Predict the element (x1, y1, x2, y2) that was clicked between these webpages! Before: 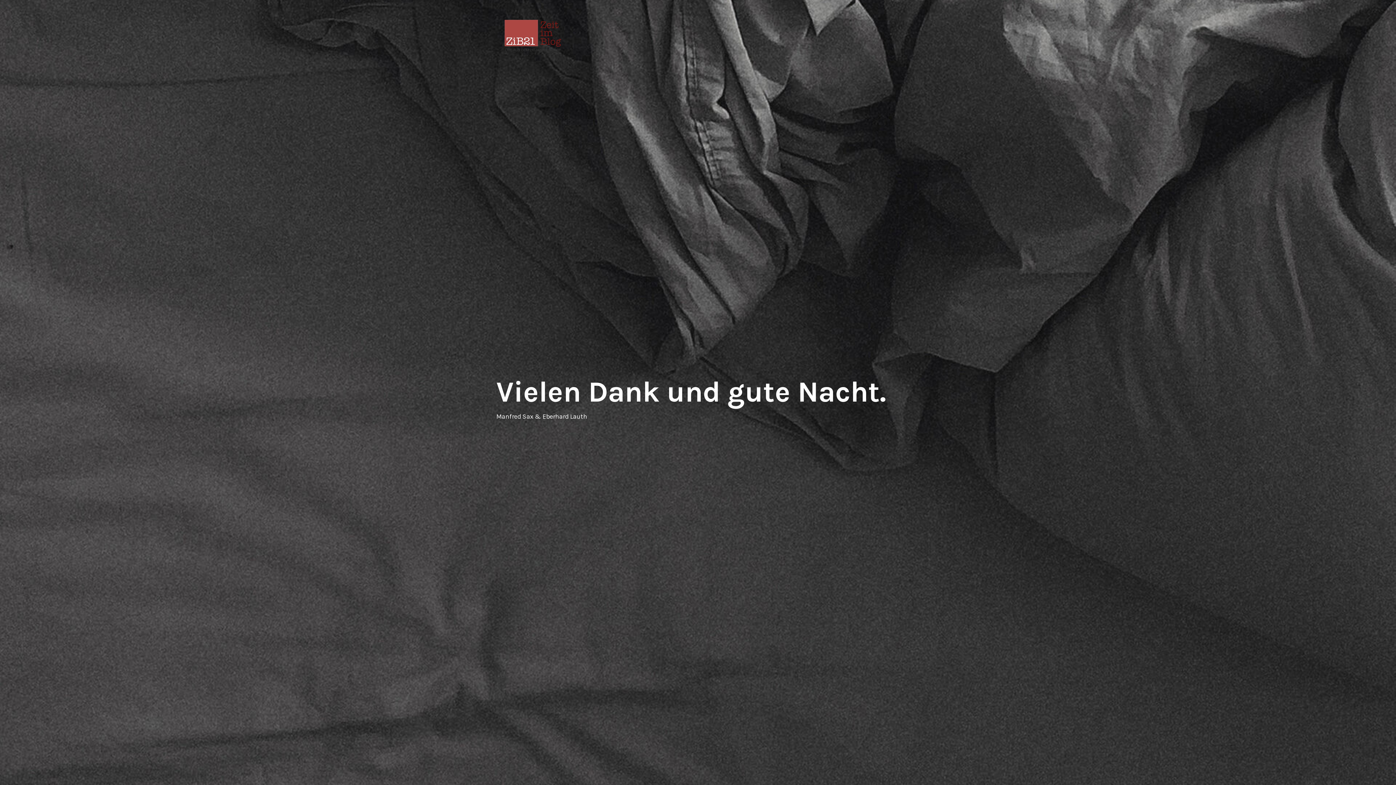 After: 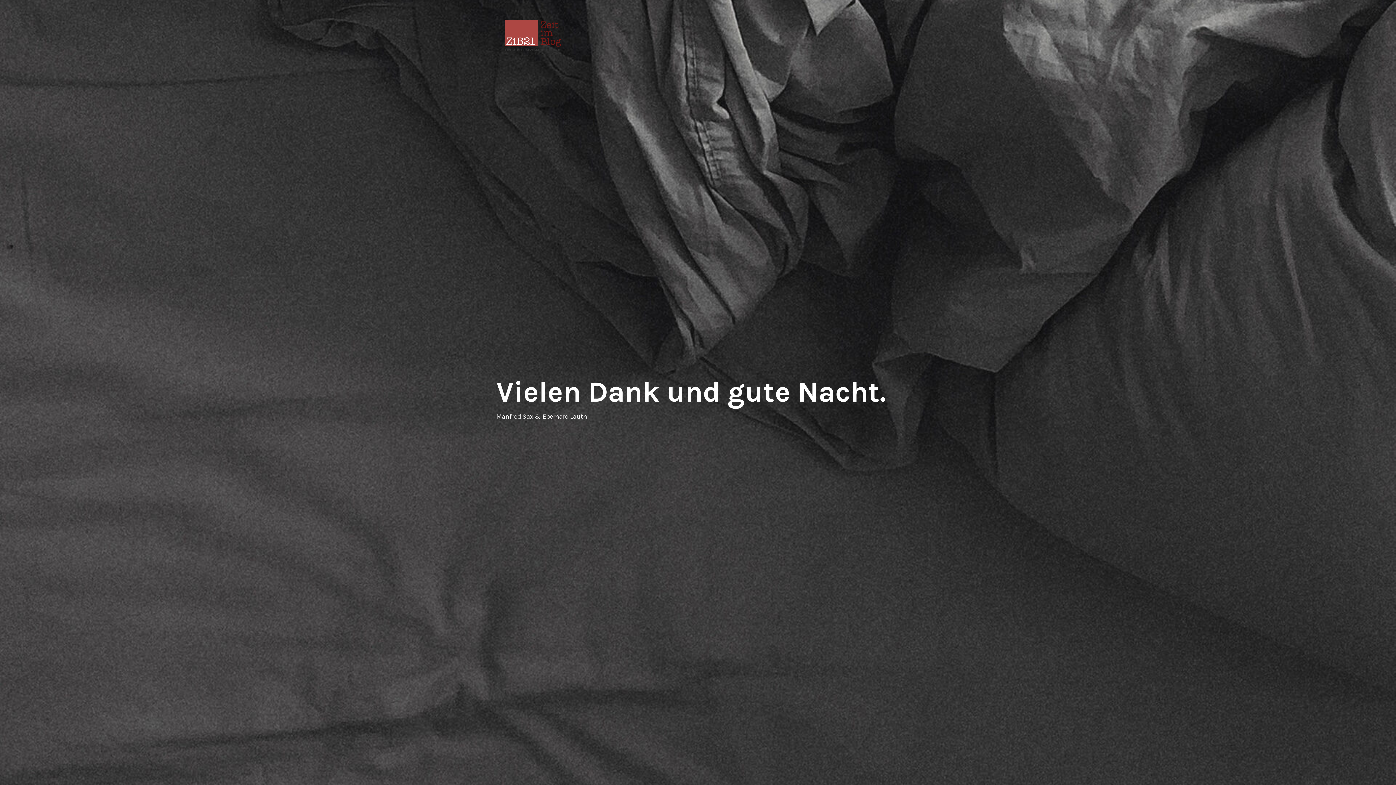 Action: bbox: (502, 12, 563, 60)